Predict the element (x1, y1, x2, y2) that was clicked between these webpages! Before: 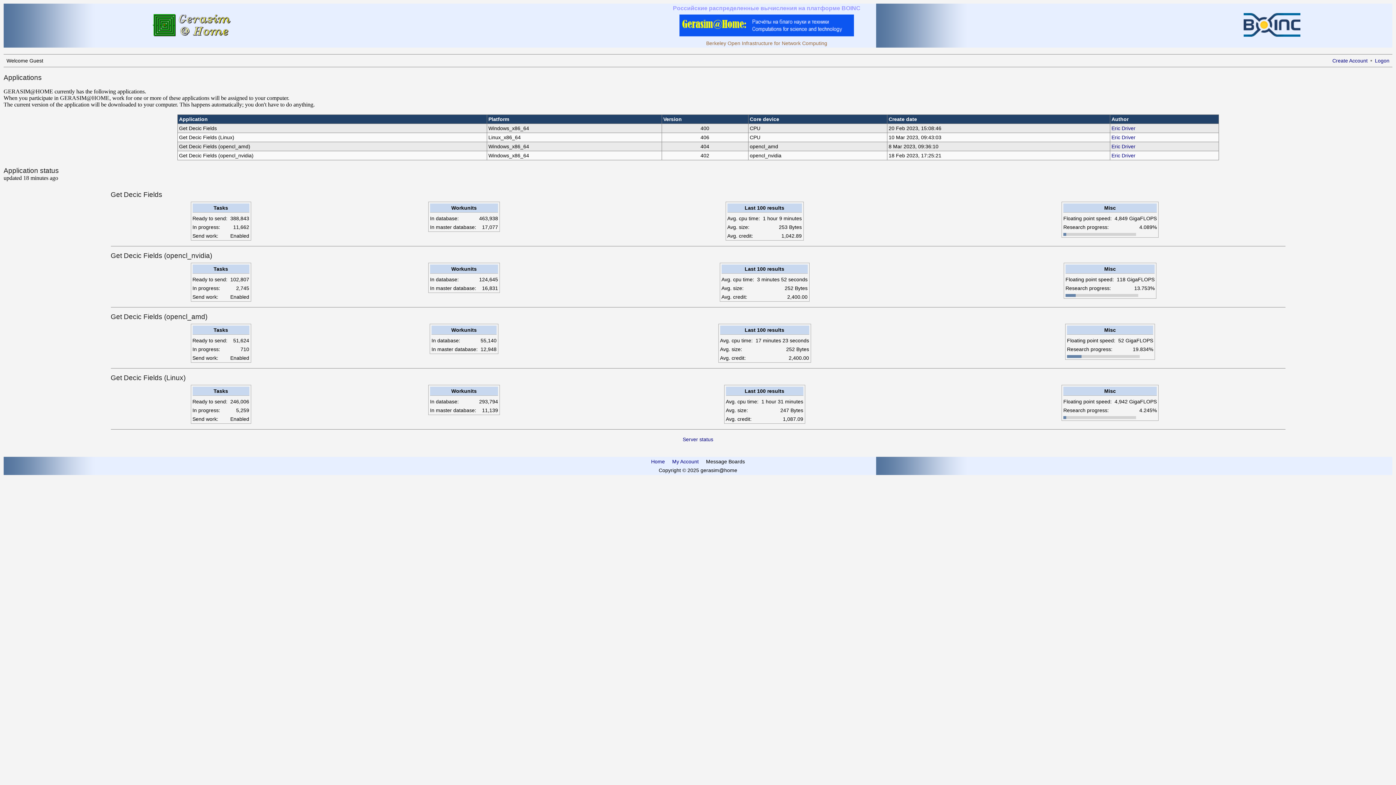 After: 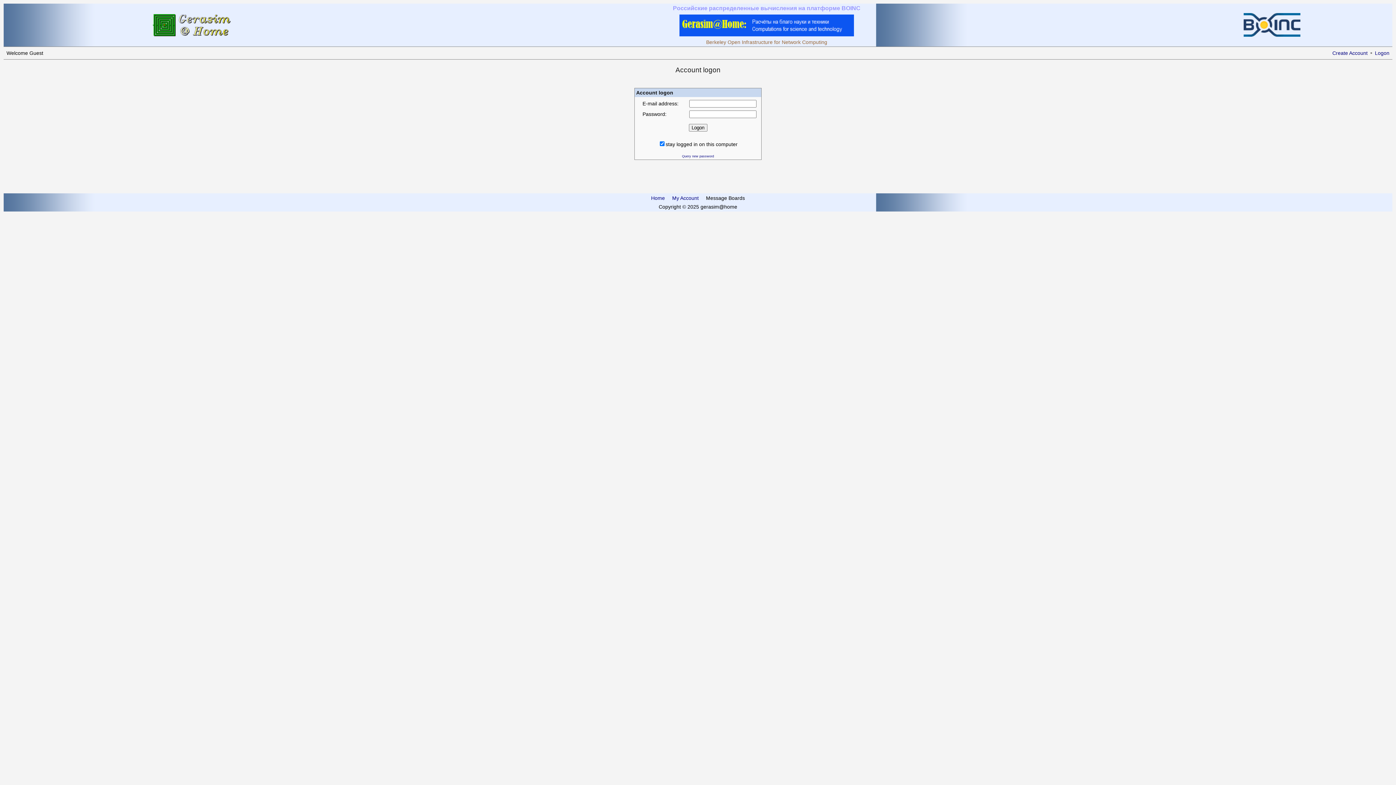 Action: bbox: (1375, 57, 1389, 63) label: Logon